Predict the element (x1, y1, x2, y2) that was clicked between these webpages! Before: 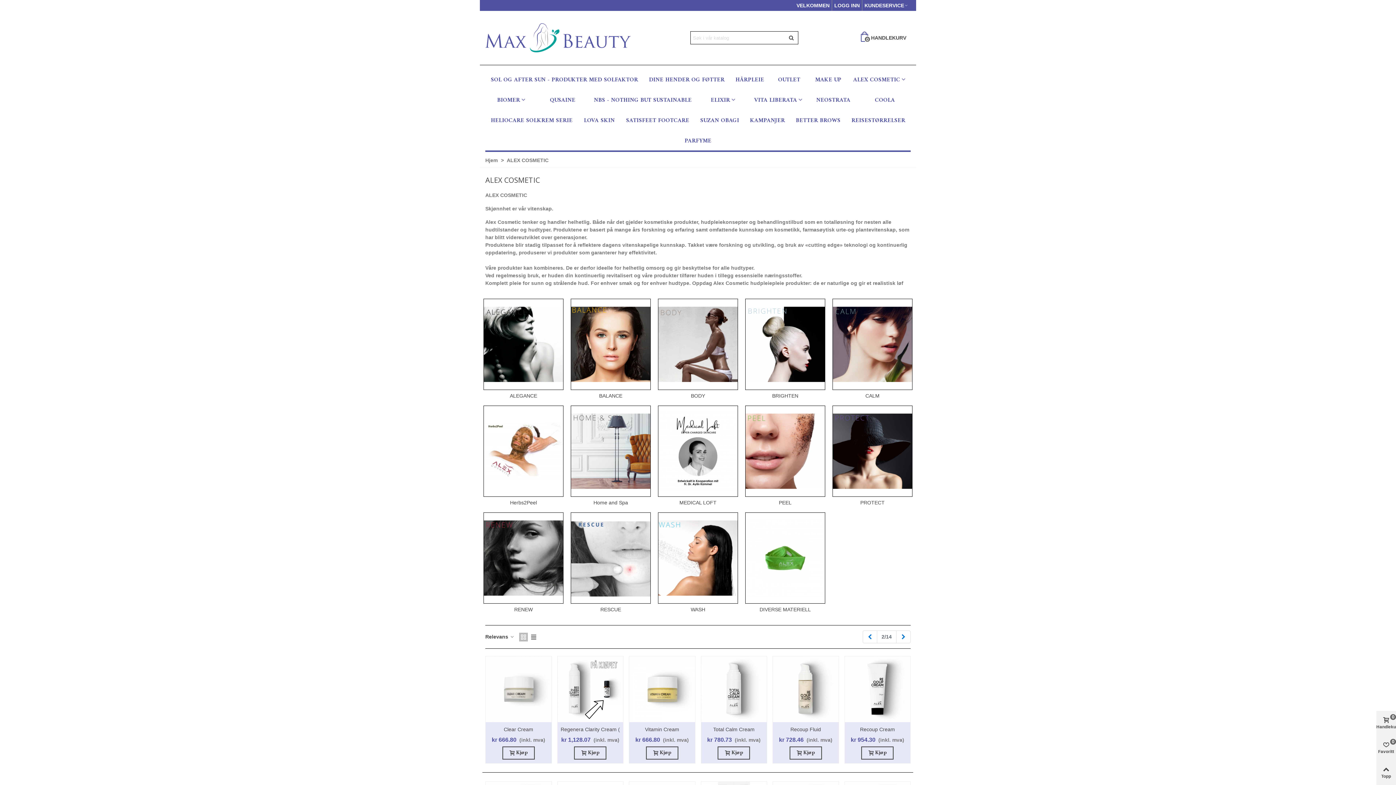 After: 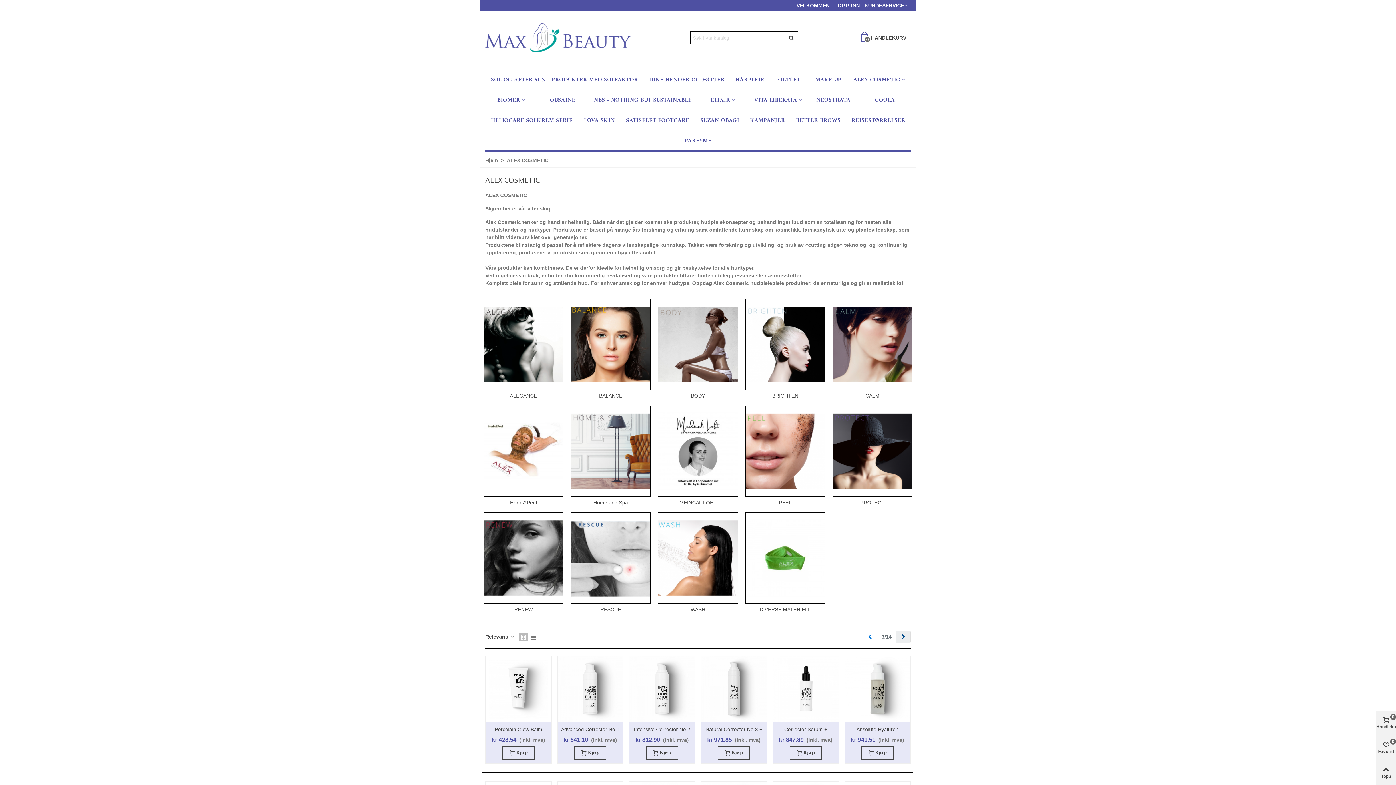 Action: label: Next bbox: (896, 631, 910, 643)